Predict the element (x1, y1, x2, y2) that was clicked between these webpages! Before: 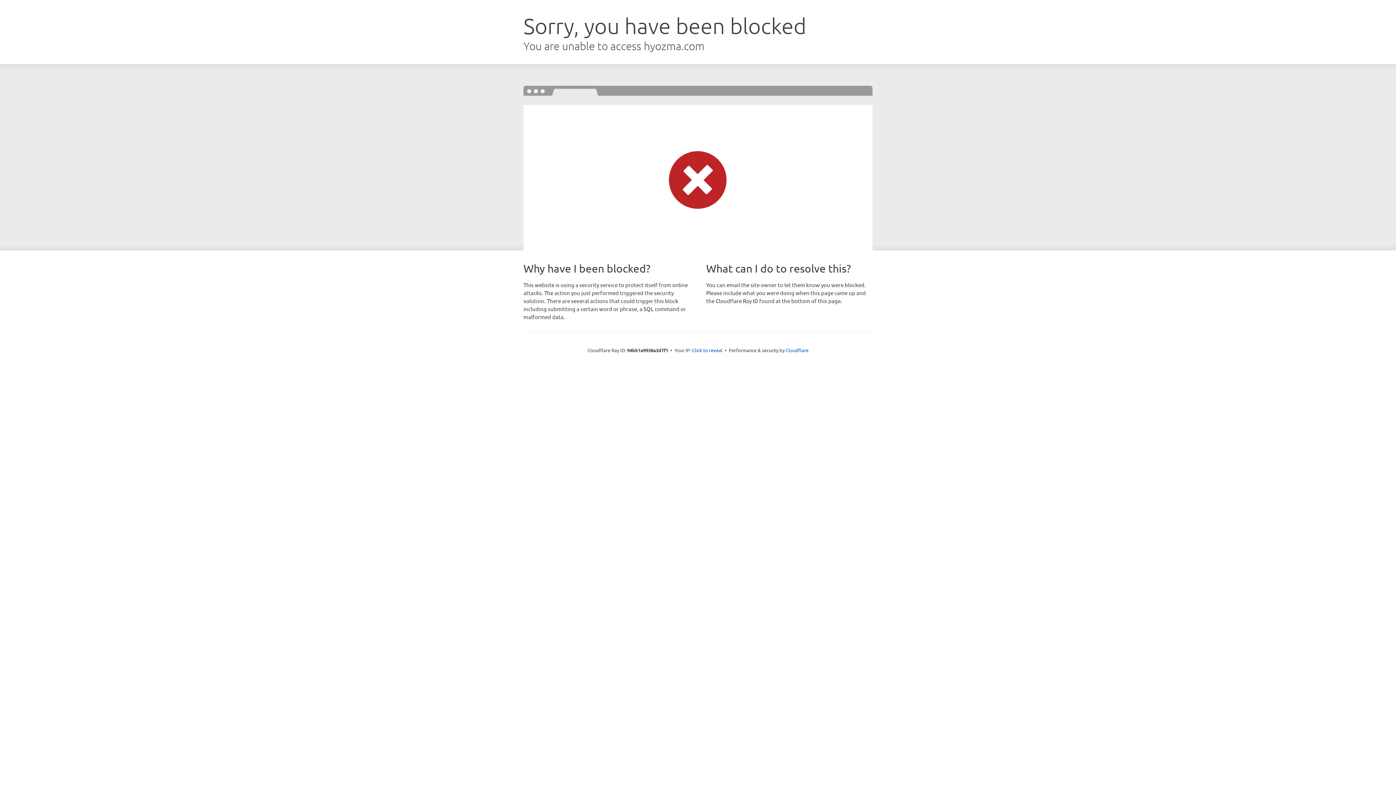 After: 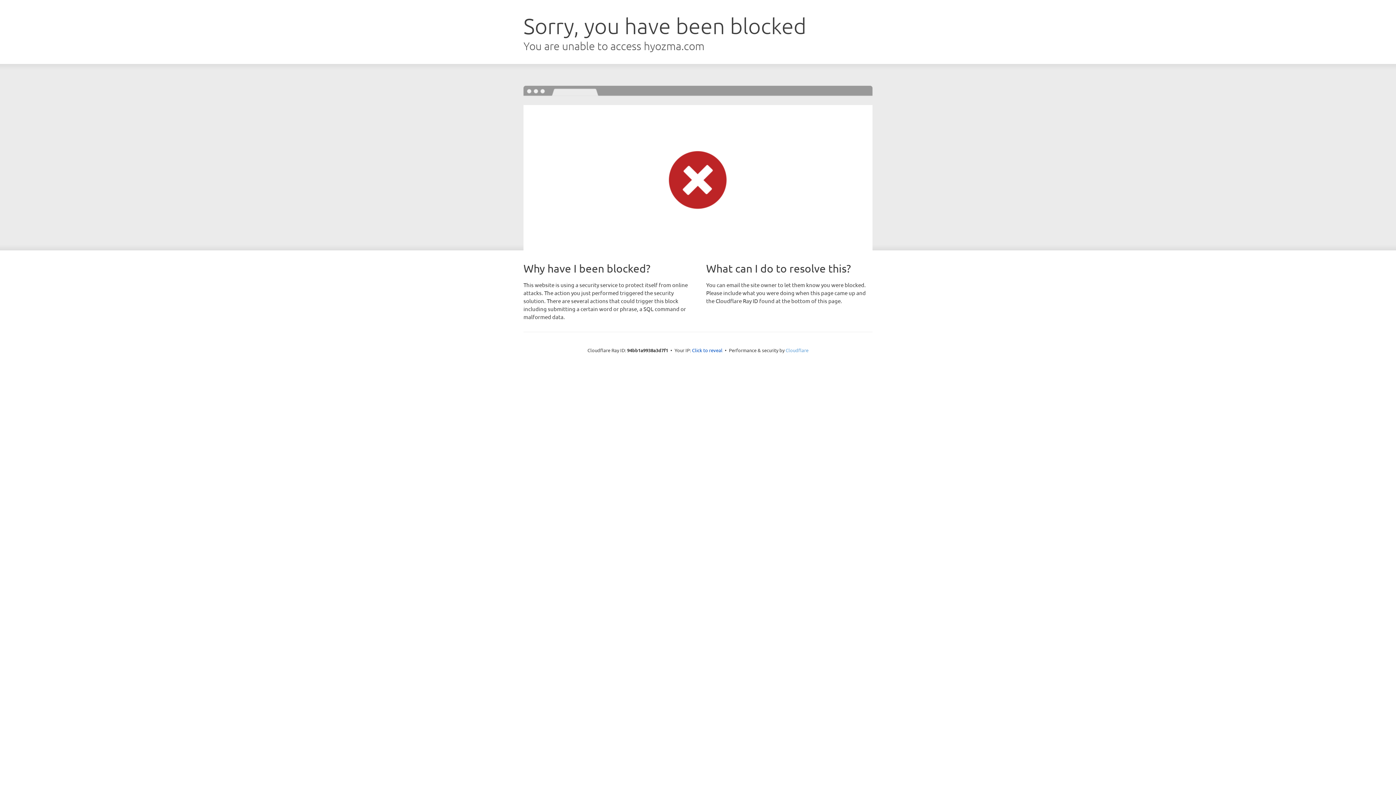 Action: bbox: (785, 347, 808, 353) label: Cloudflare